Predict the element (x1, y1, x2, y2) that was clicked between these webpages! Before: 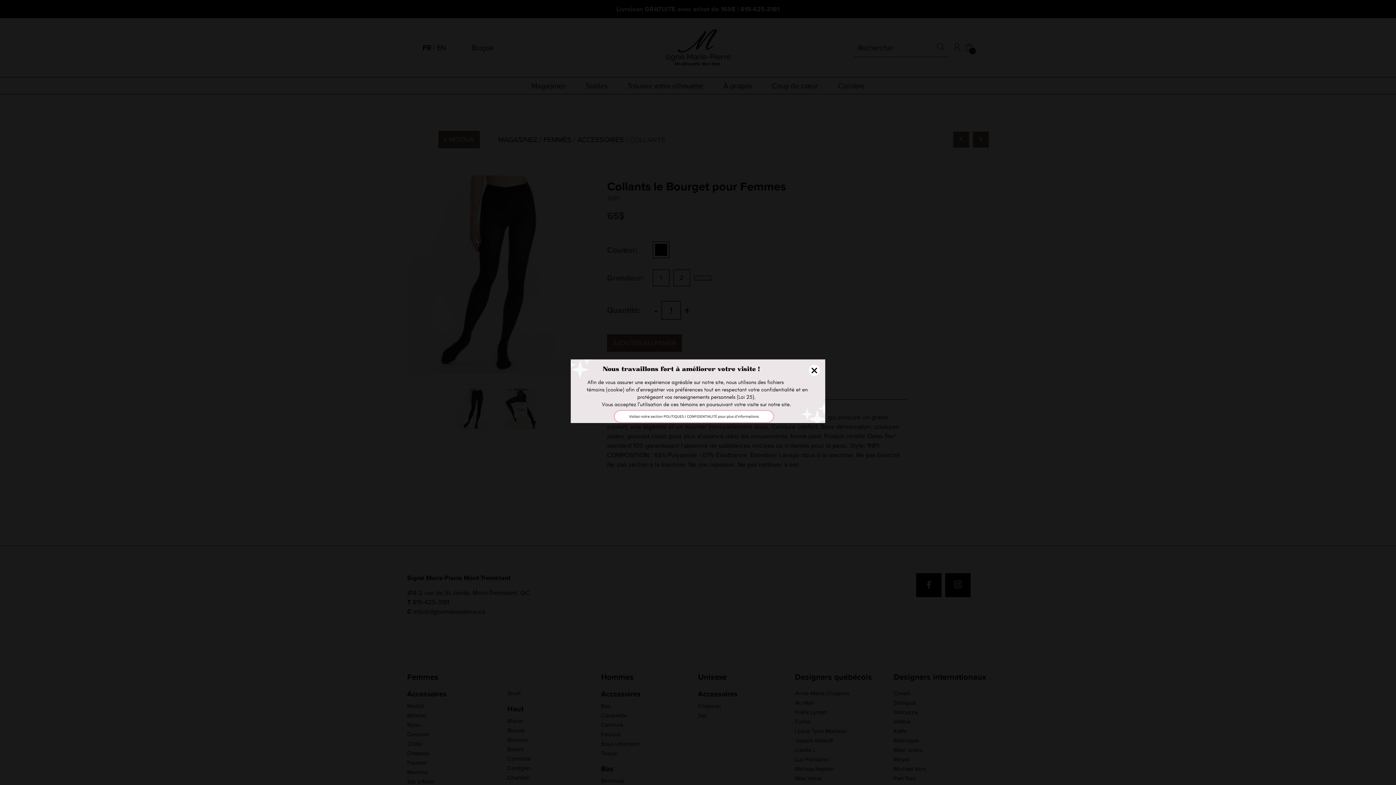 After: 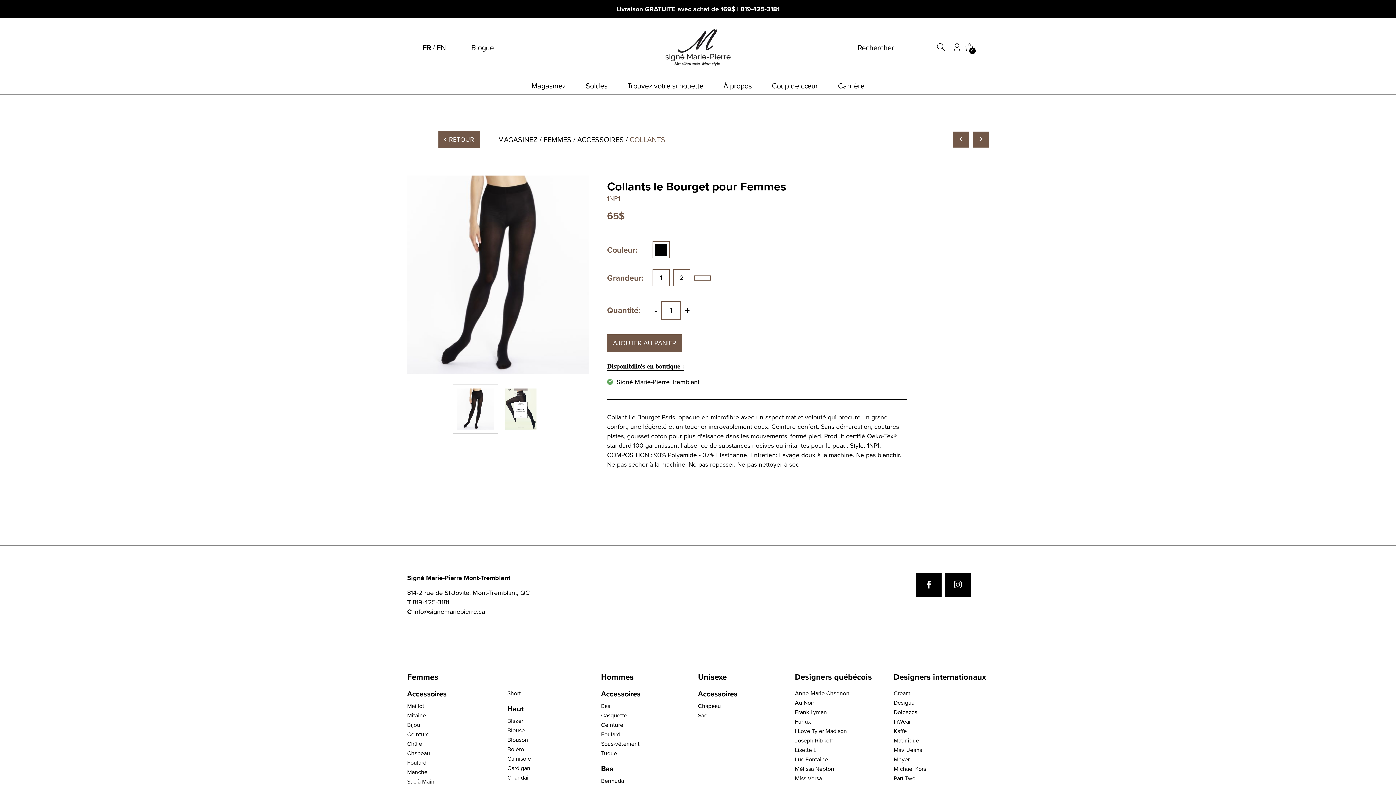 Action: bbox: (809, 365, 820, 376)